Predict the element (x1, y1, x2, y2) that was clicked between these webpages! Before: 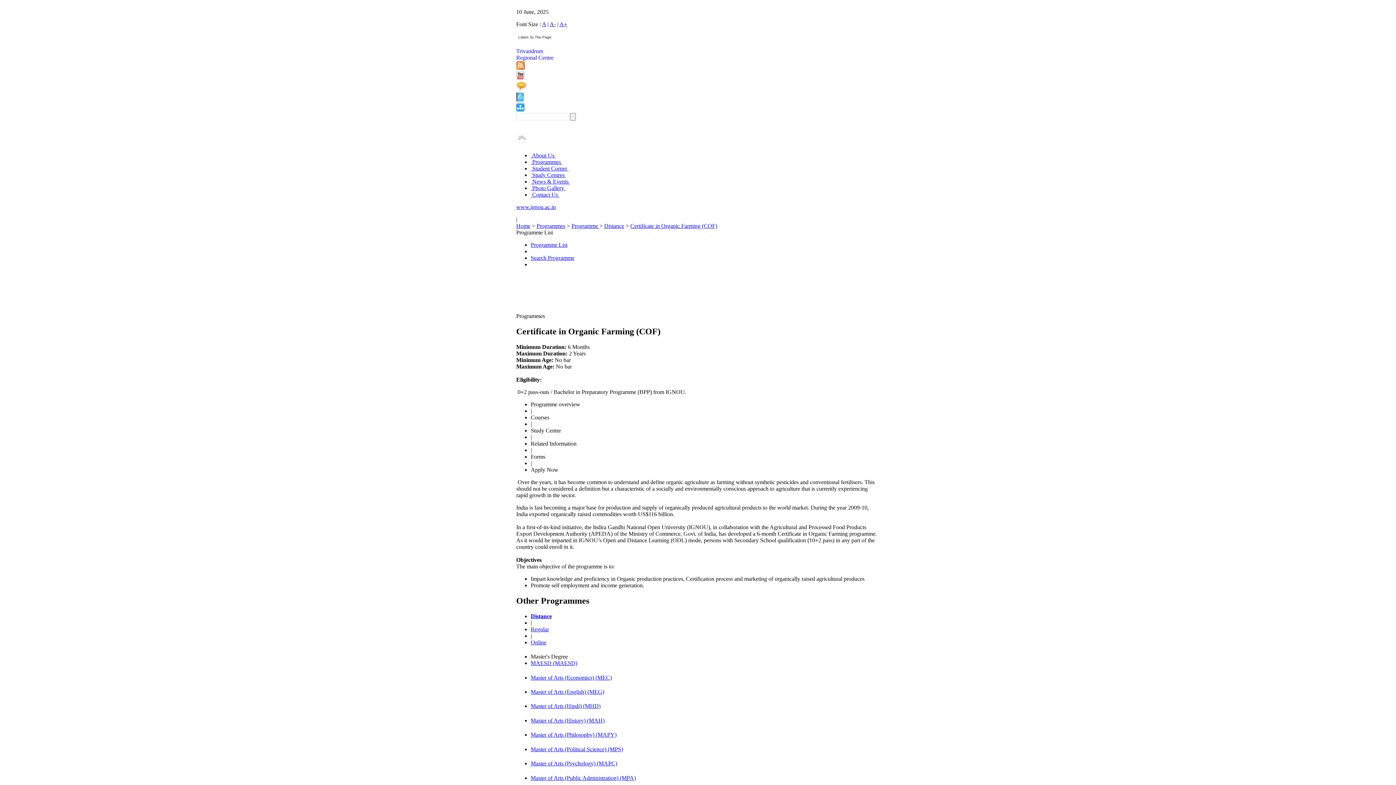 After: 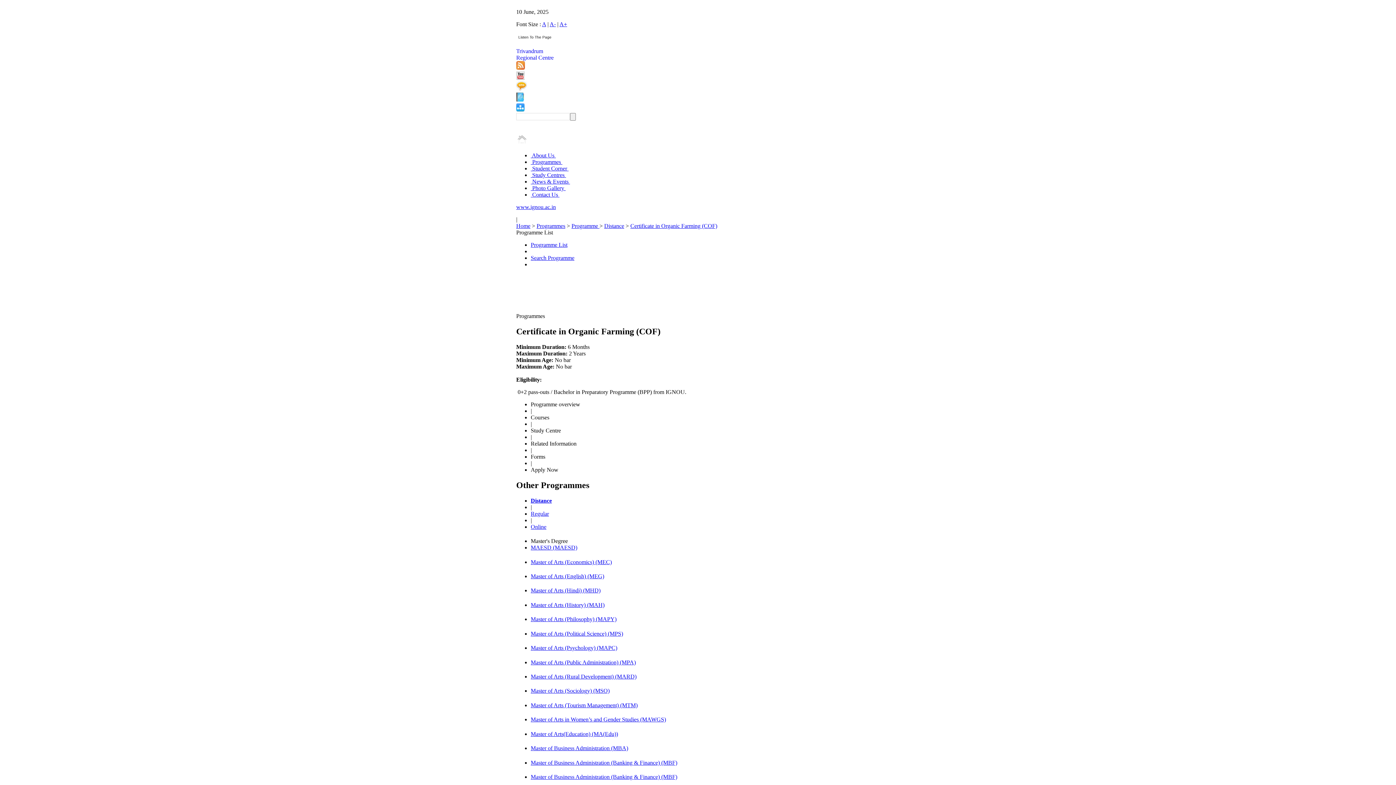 Action: bbox: (530, 414, 549, 420) label: Courses